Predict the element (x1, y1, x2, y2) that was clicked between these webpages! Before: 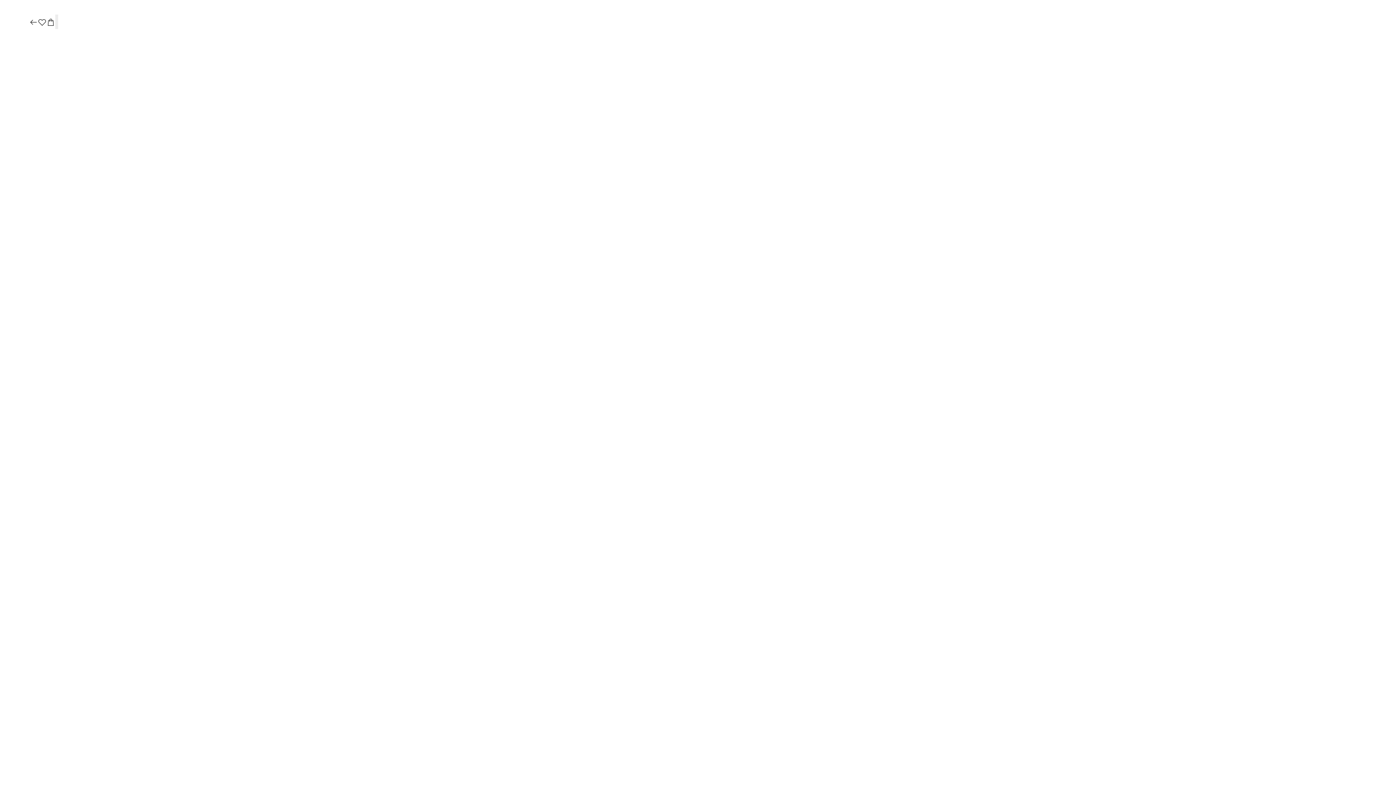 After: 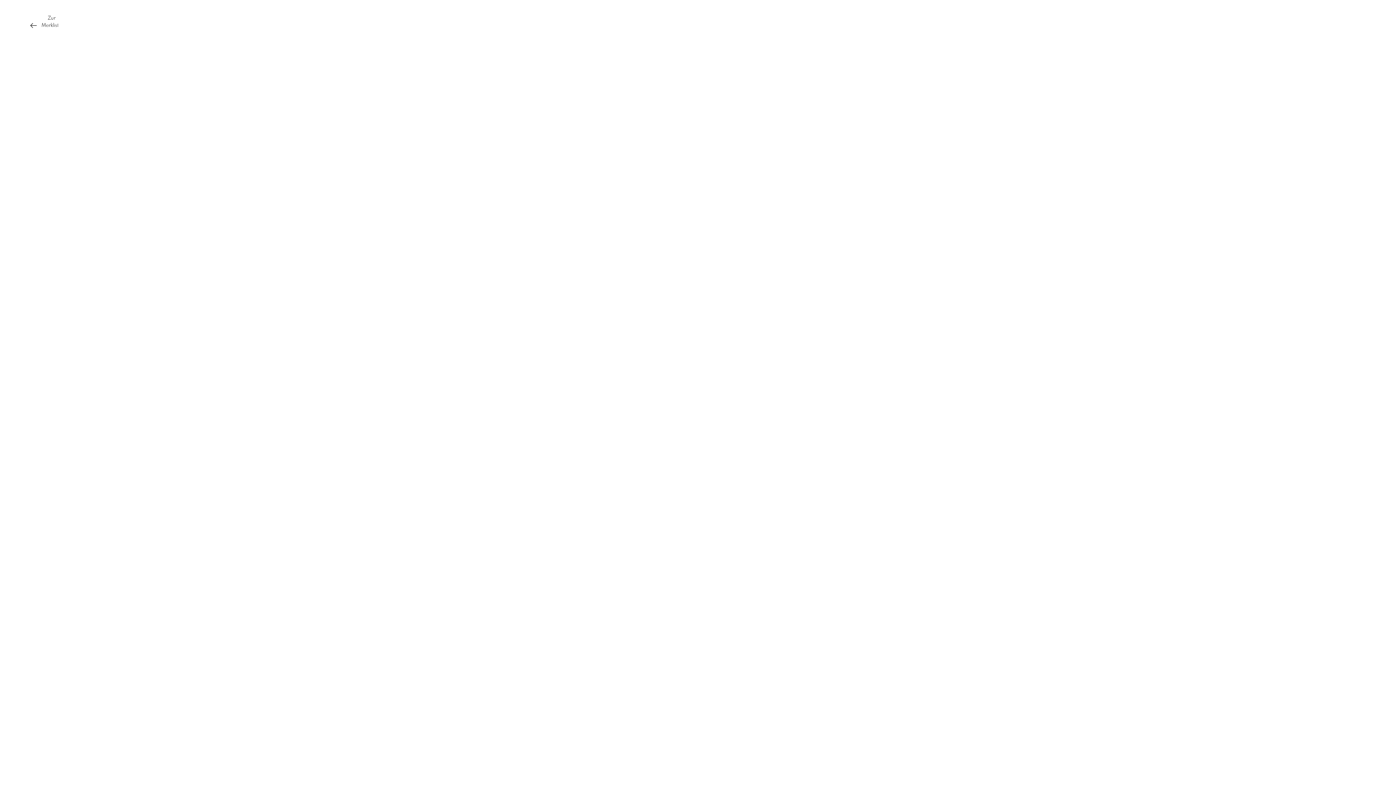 Action: bbox: (37, 17, 46, 27)